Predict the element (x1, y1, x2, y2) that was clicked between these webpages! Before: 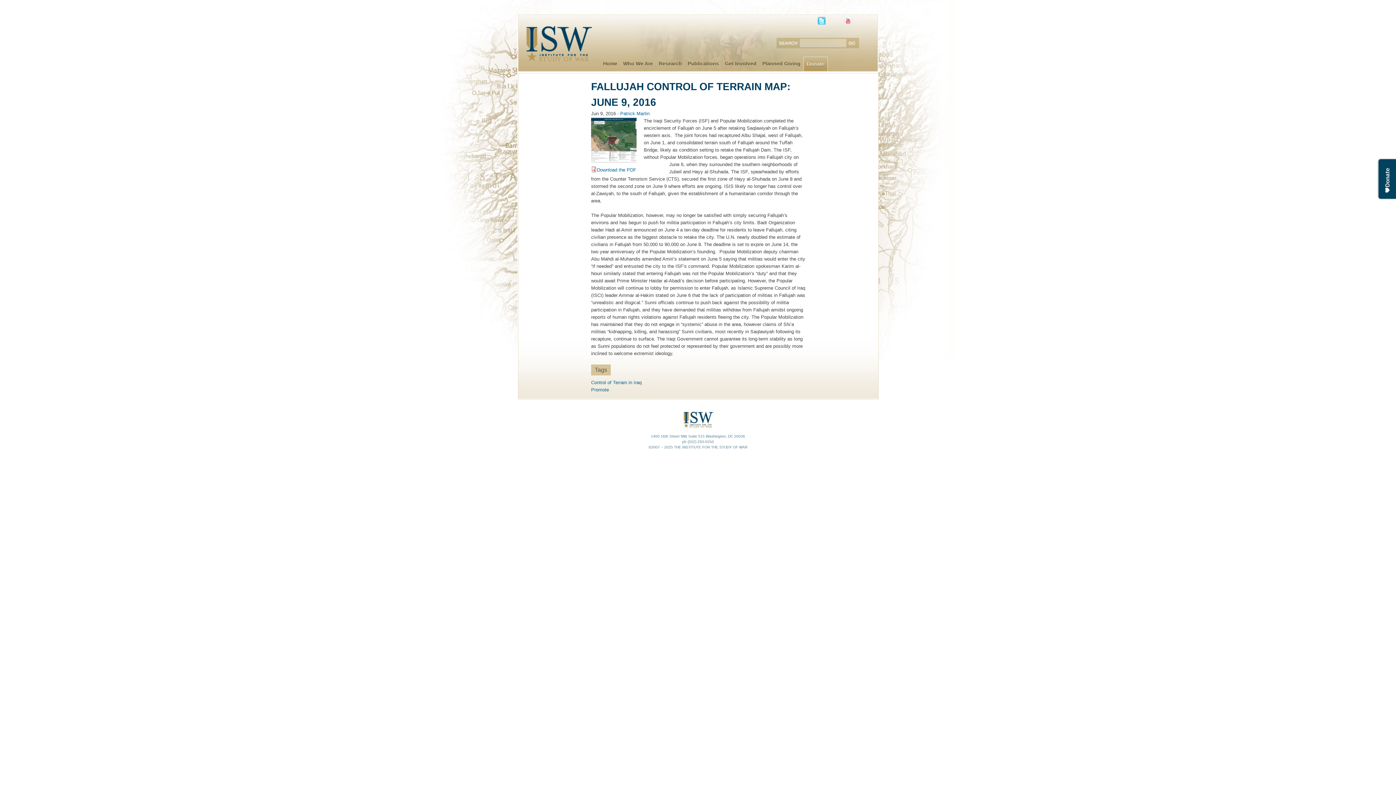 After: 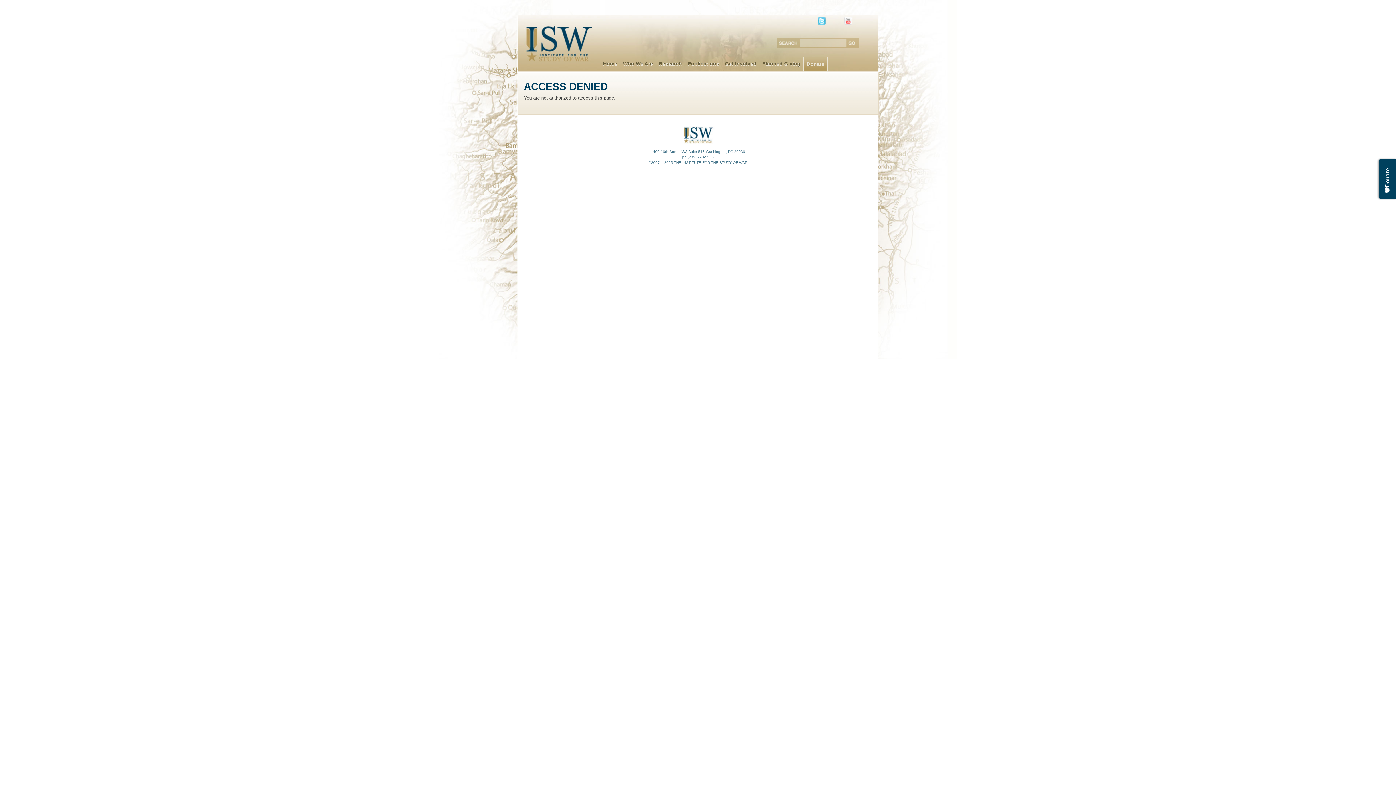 Action: bbox: (620, 110, 649, 116) label: Patrick Martin